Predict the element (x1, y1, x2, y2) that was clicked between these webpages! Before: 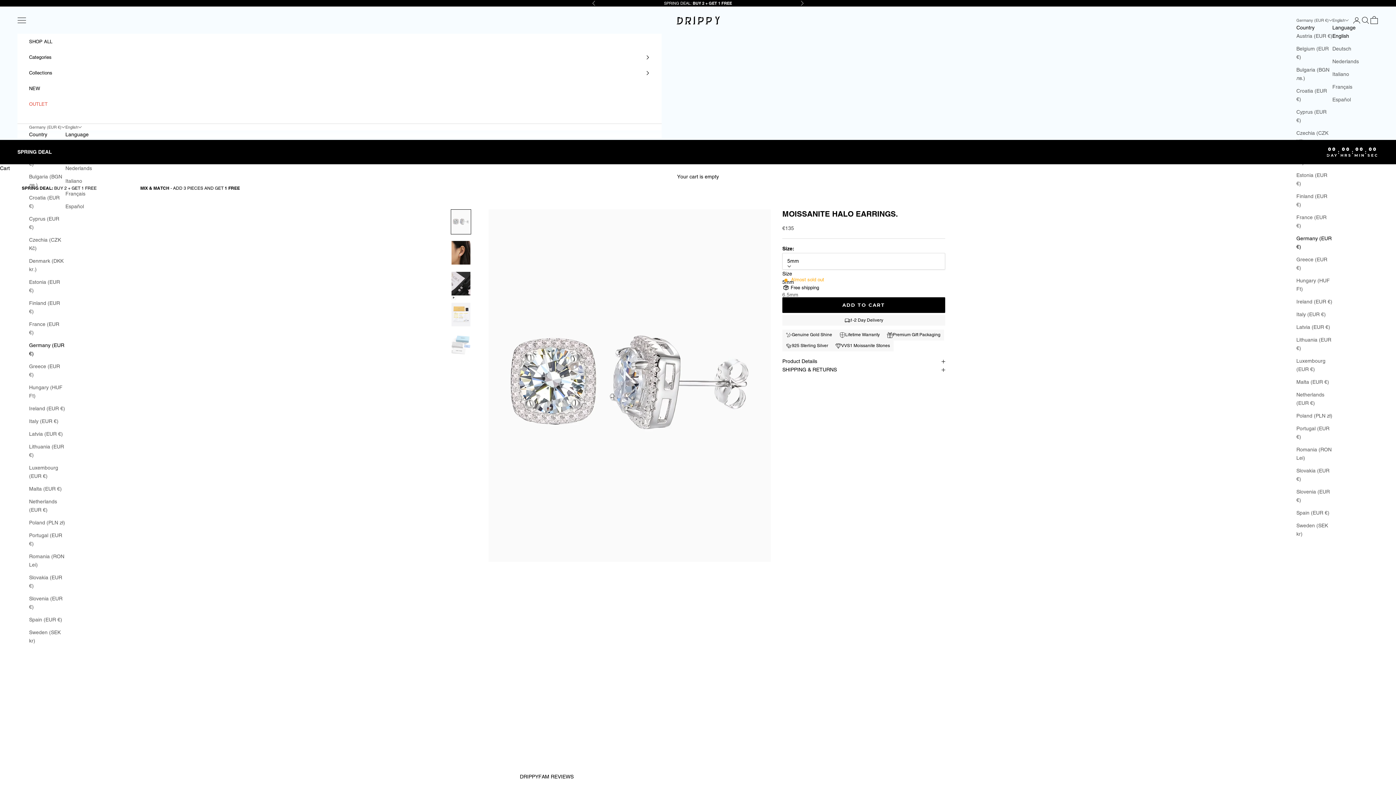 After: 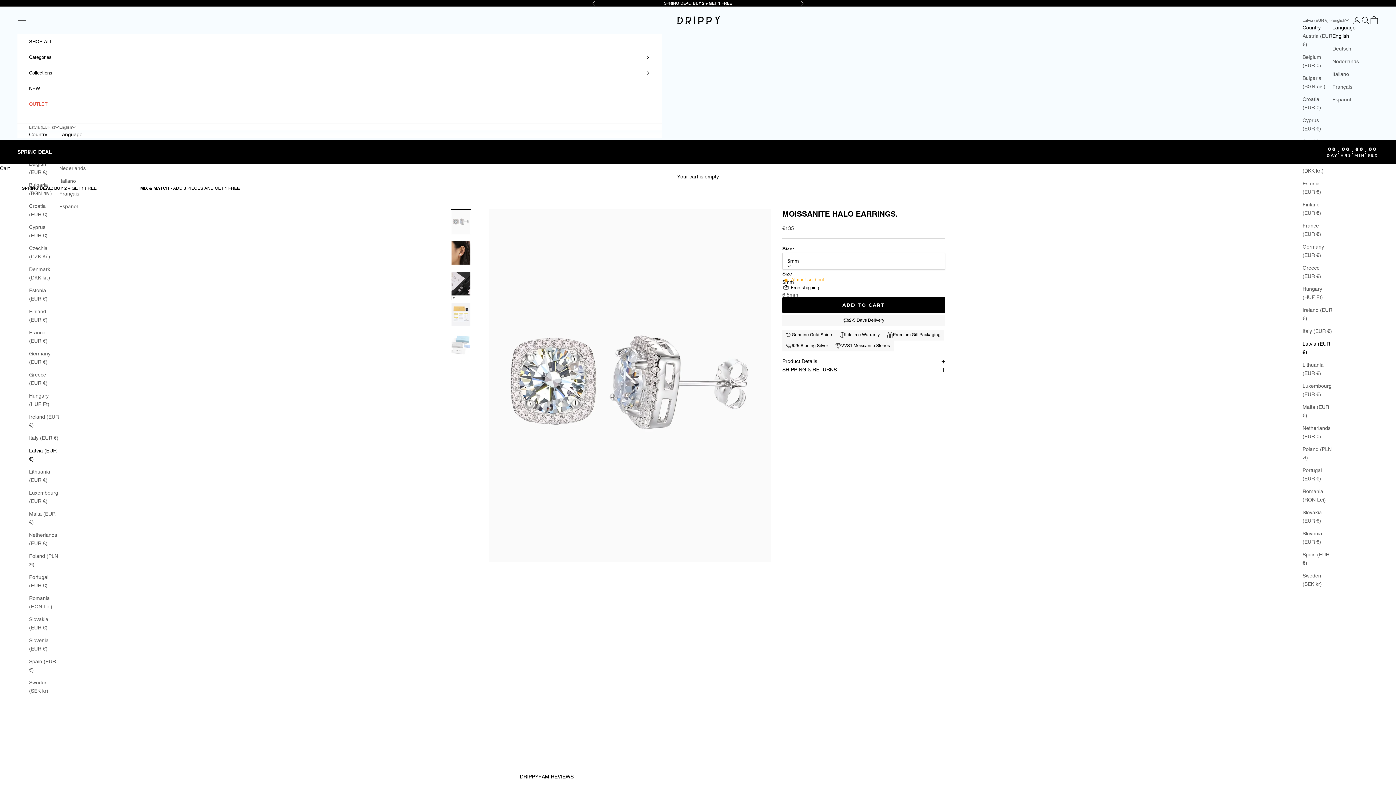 Action: bbox: (29, 430, 65, 438) label: Latvia (EUR €)